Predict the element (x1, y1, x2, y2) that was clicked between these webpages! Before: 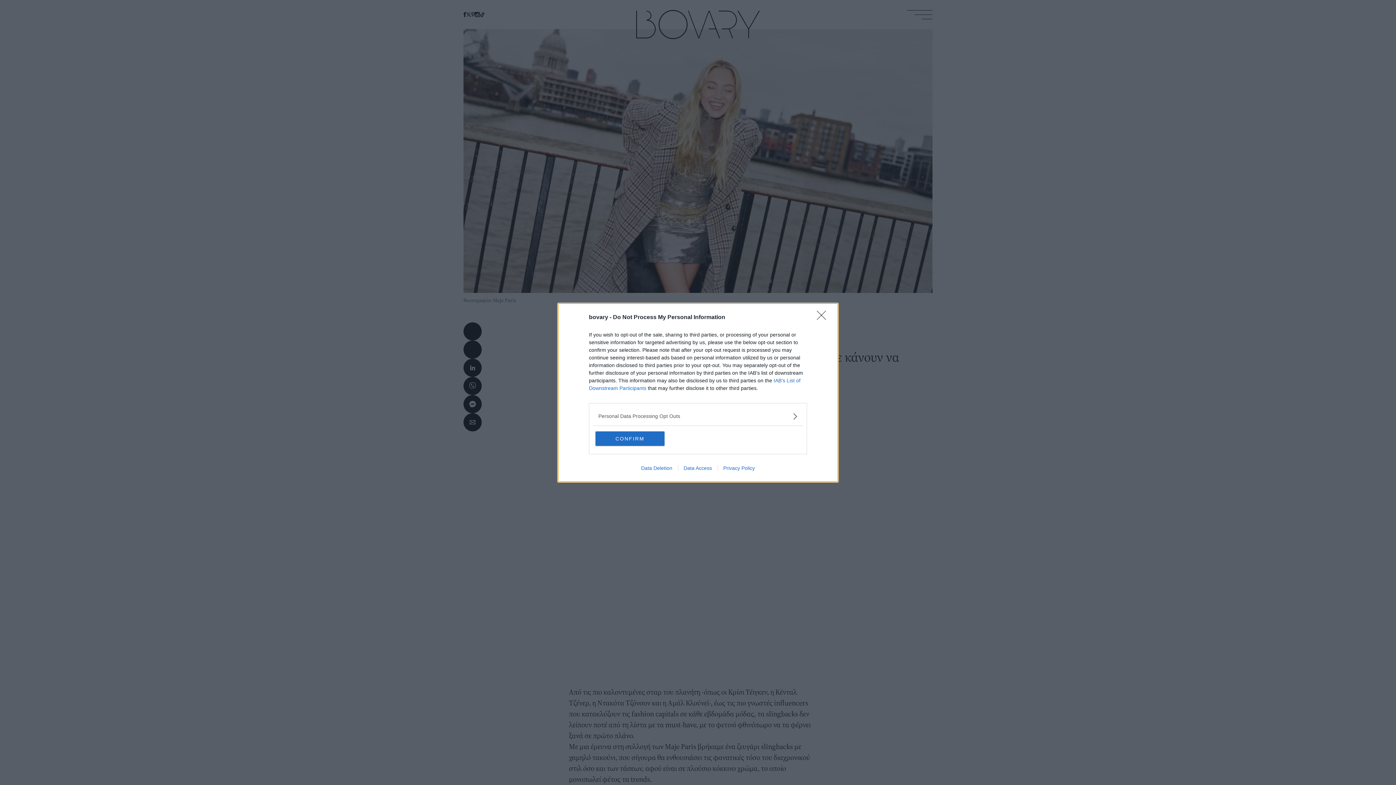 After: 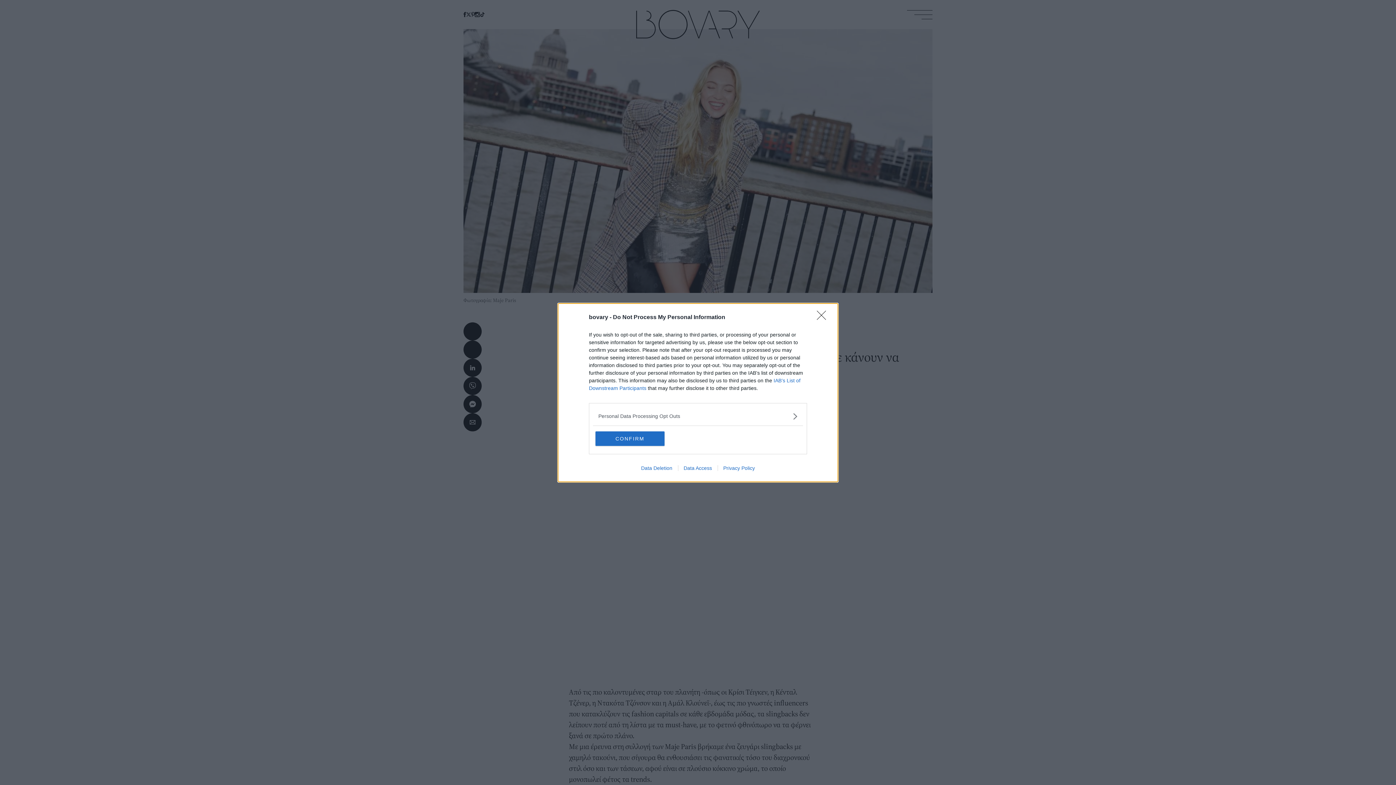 Action: bbox: (717, 465, 760, 471) label: Privacy Policy